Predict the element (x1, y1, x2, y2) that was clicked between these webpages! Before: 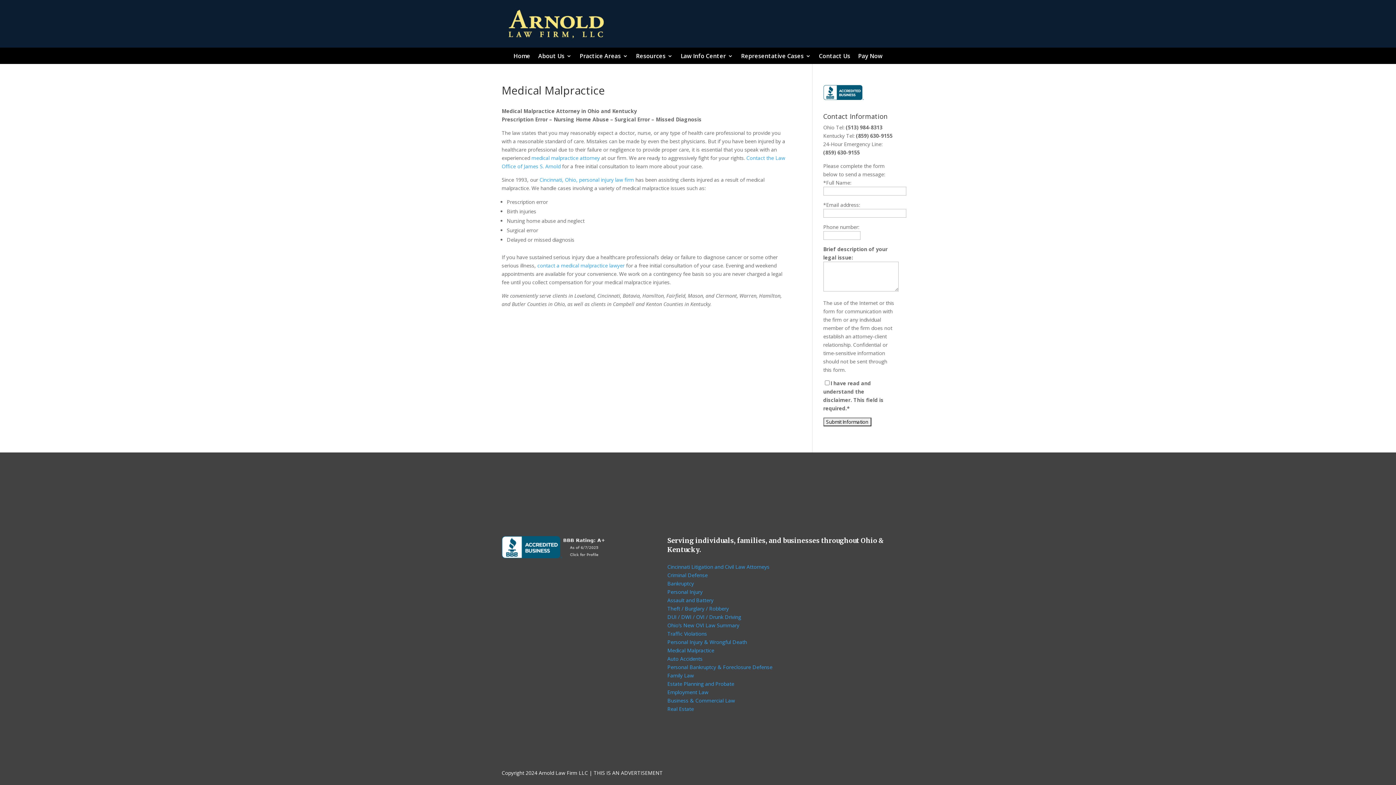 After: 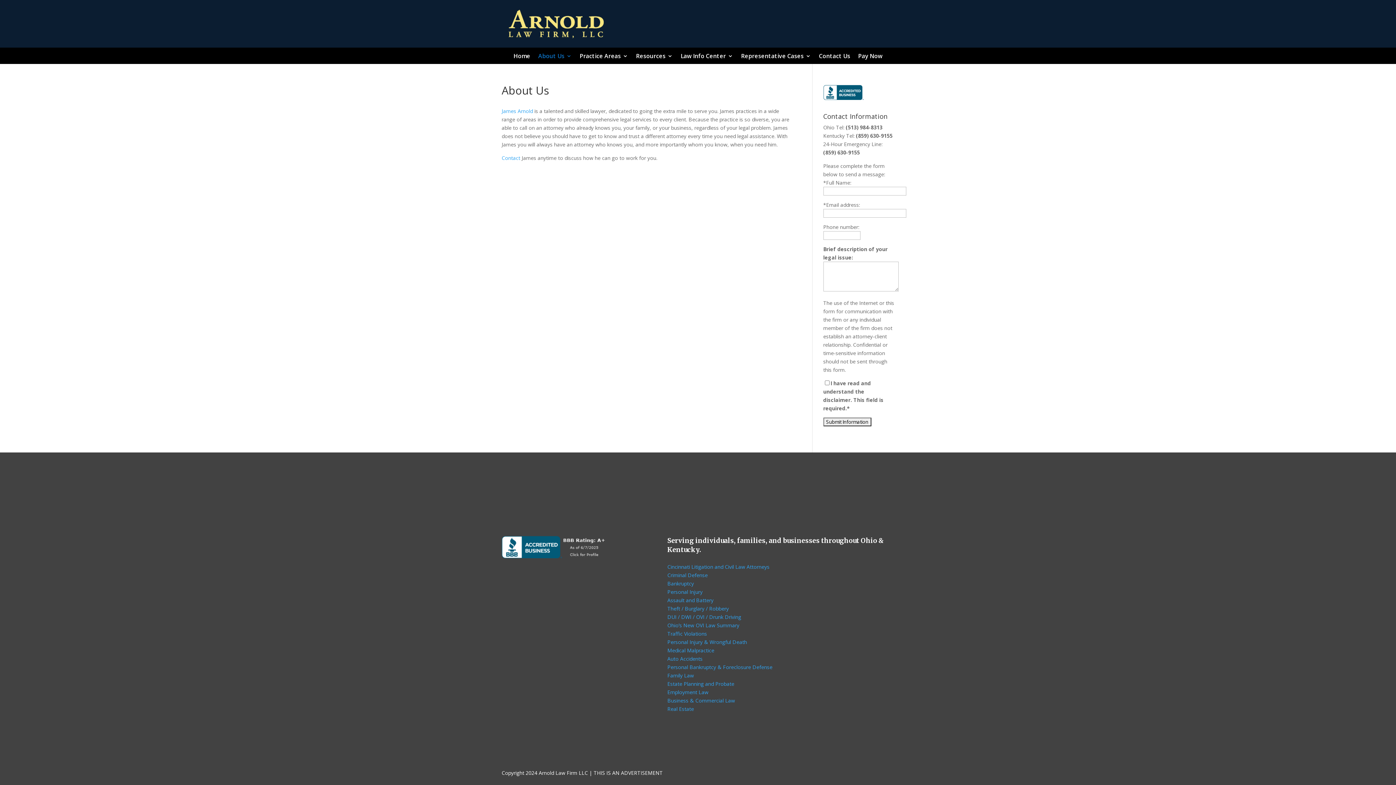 Action: label: medical malpractice attorney bbox: (531, 154, 600, 161)